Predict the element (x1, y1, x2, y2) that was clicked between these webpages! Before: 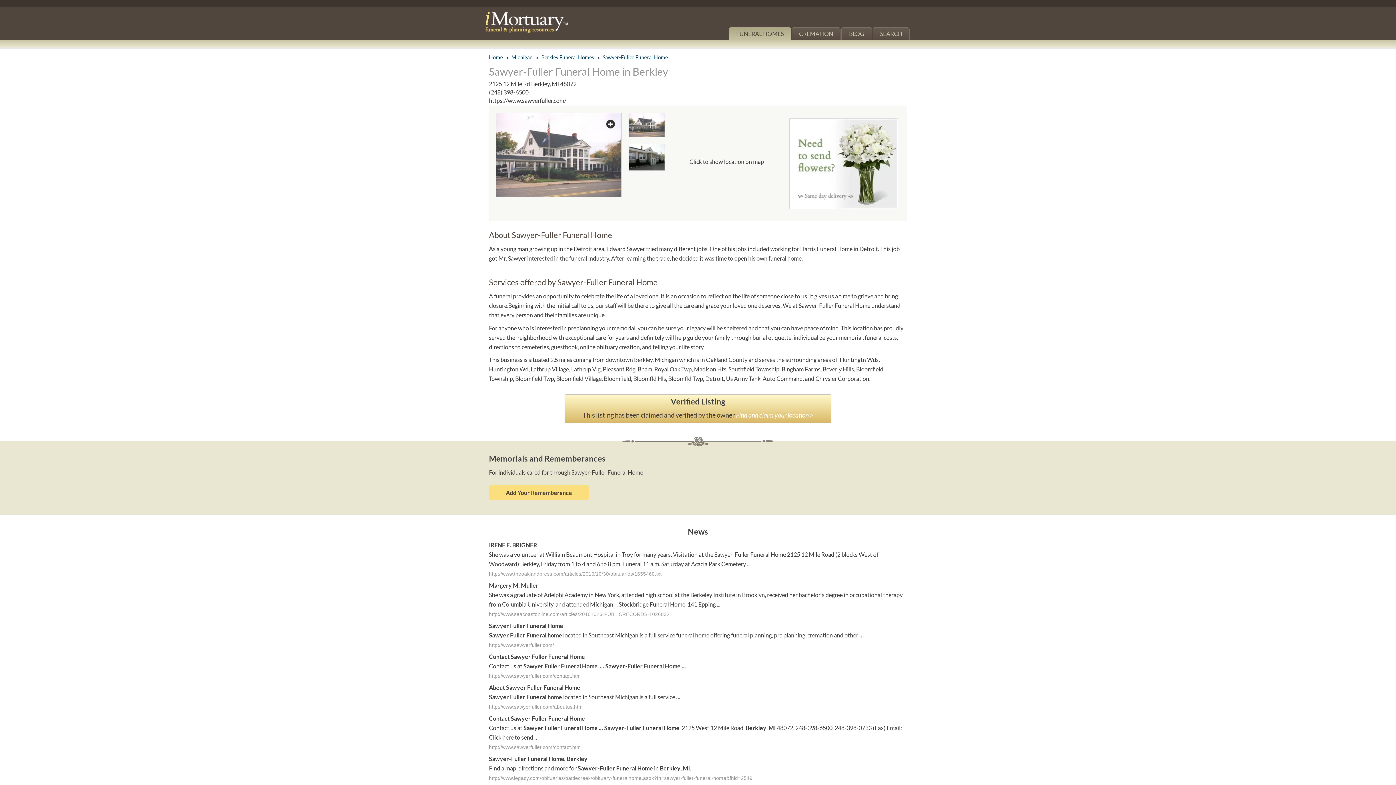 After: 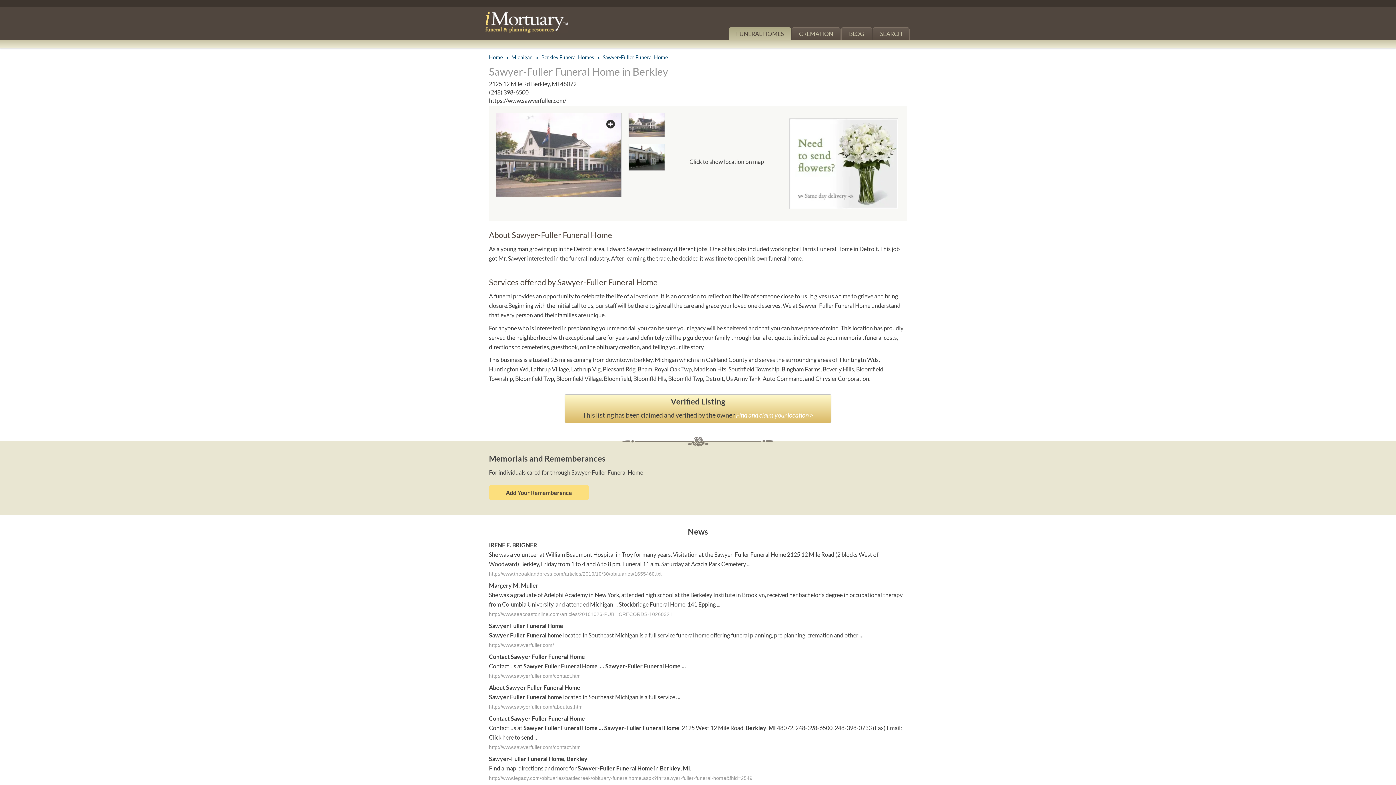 Action: bbox: (602, 54, 668, 60) label: Sawyer-Fuller Funeral Home